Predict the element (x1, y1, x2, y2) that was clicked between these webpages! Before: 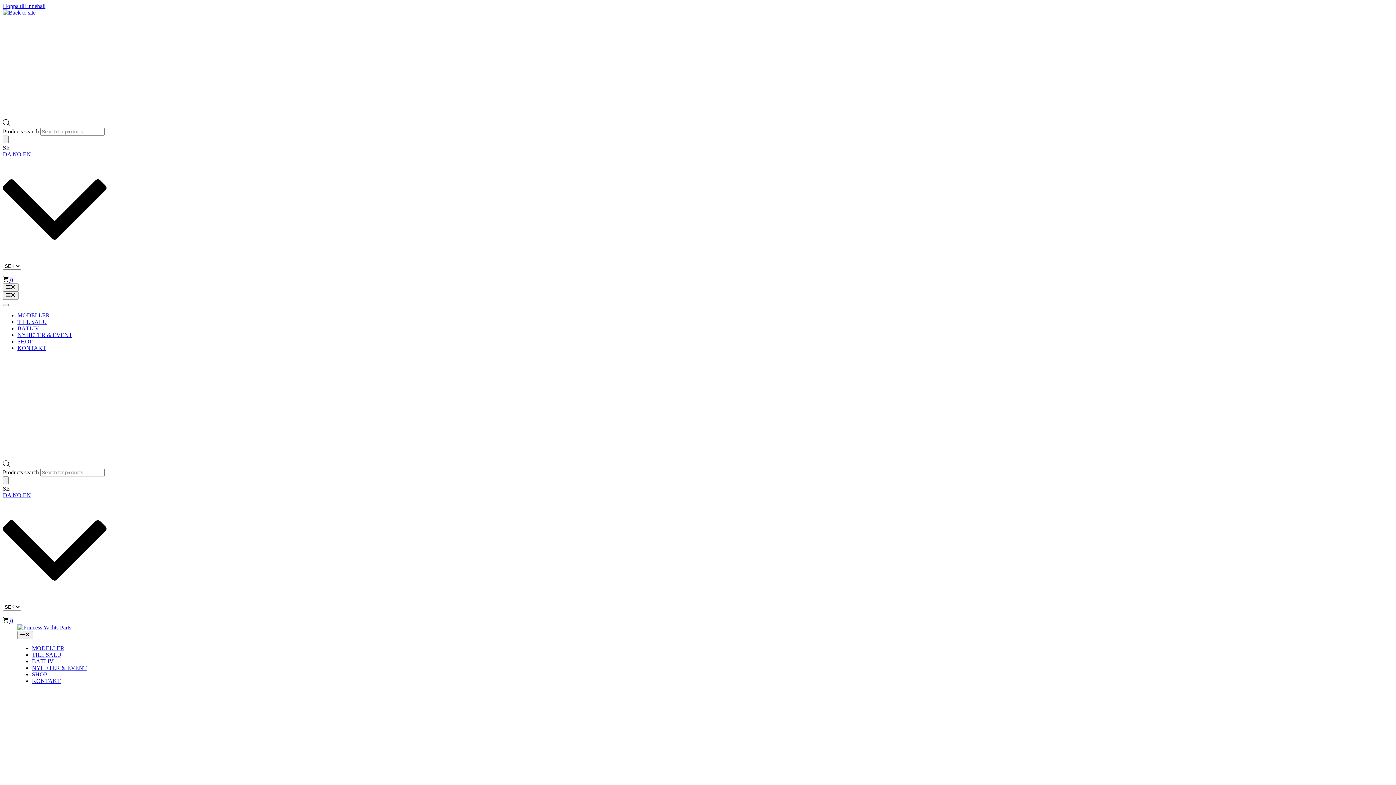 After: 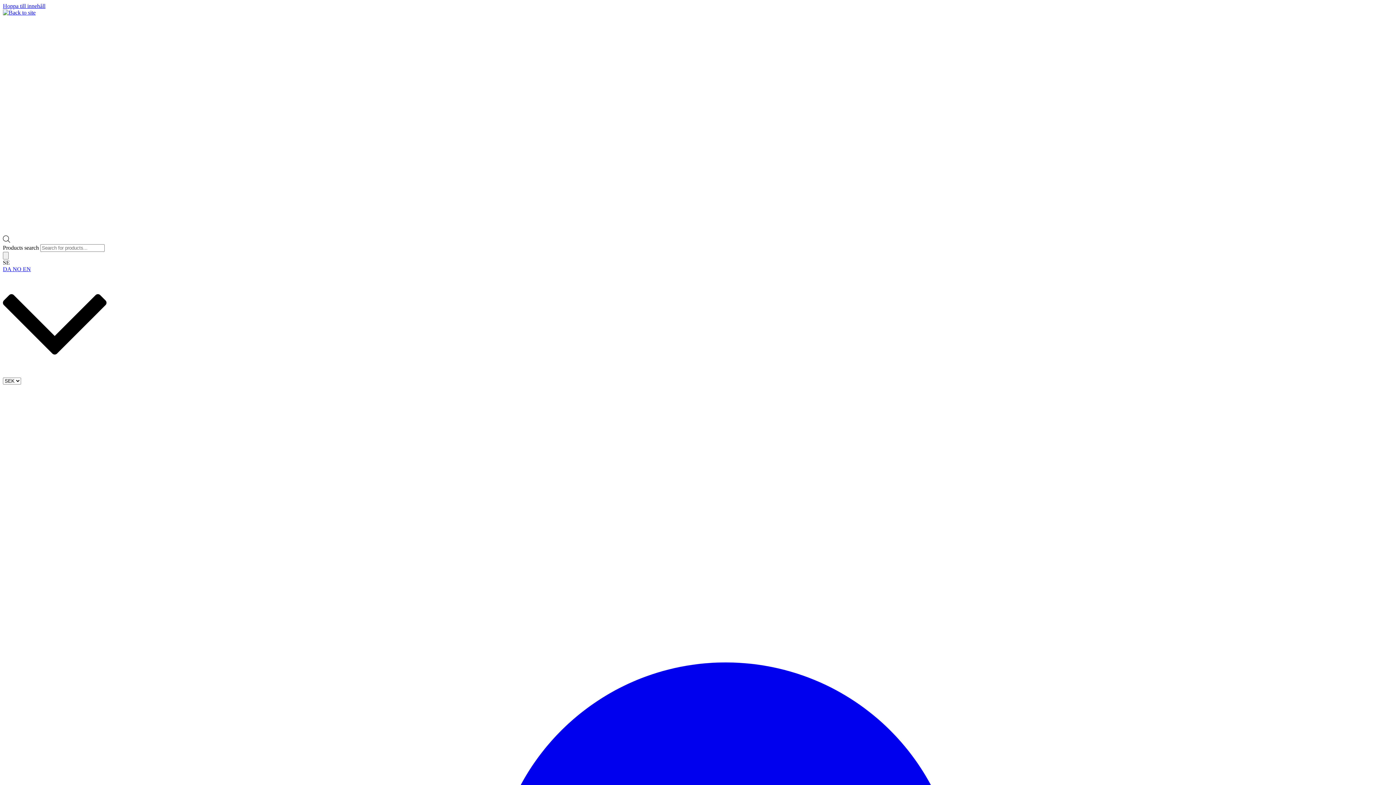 Action: bbox: (17, 624, 71, 631)